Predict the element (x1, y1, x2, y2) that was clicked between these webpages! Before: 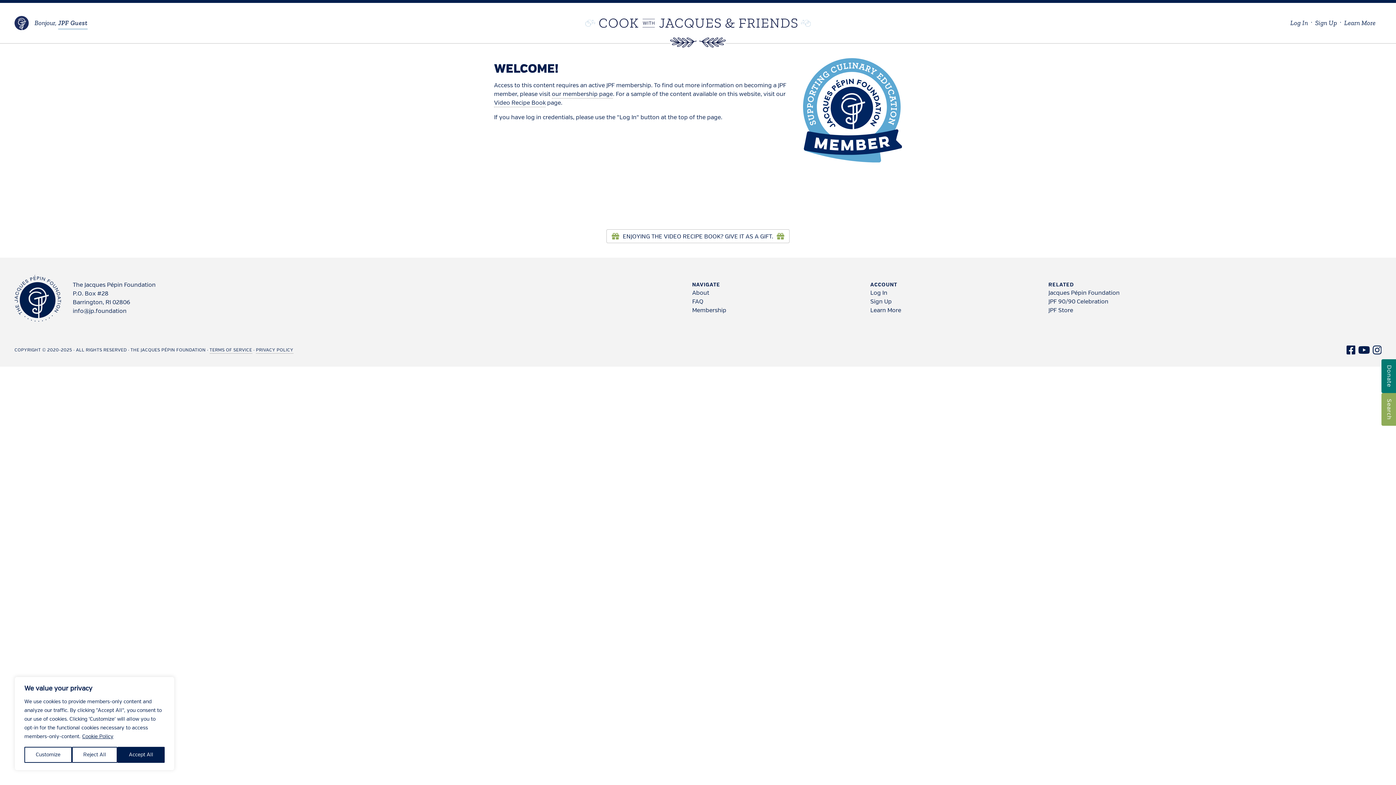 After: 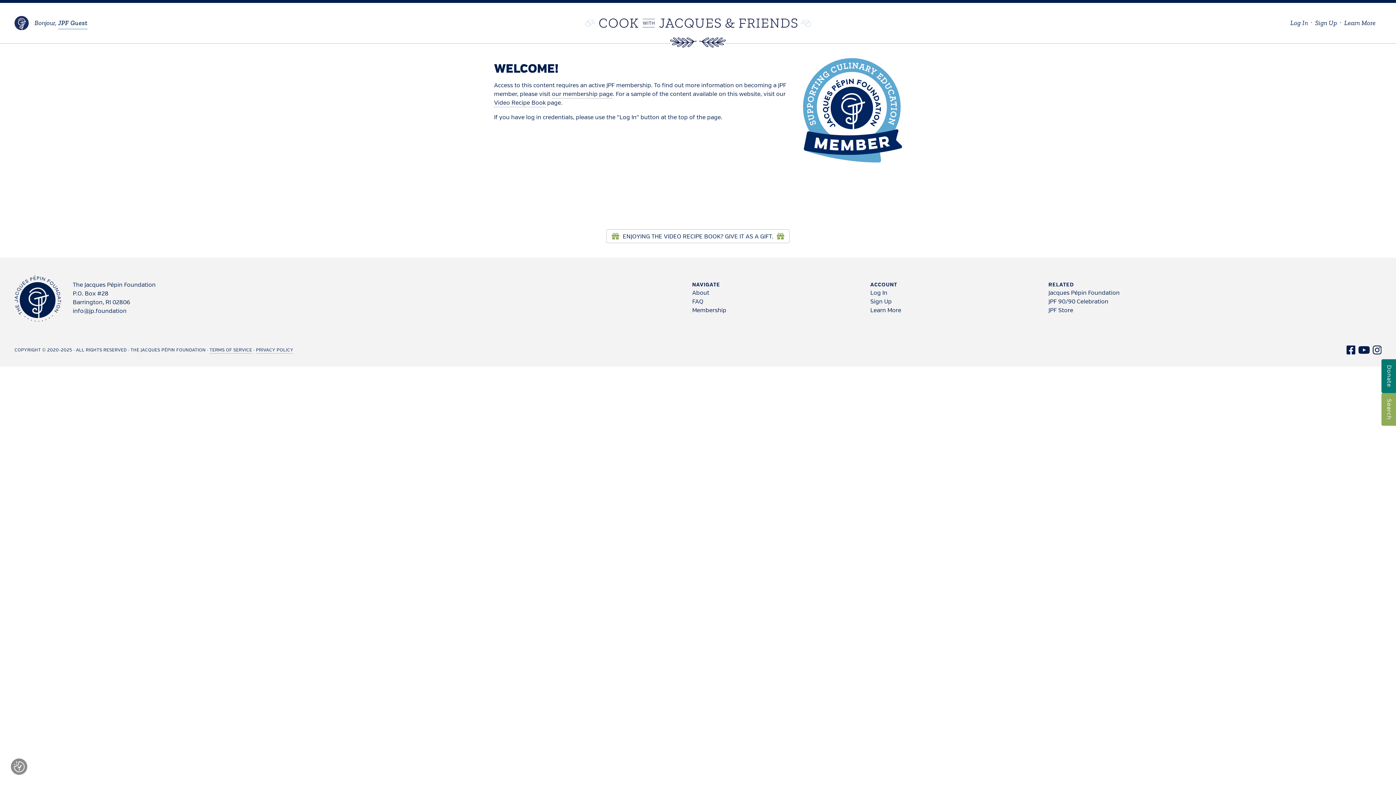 Action: bbox: (117, 747, 164, 763) label: Accept All